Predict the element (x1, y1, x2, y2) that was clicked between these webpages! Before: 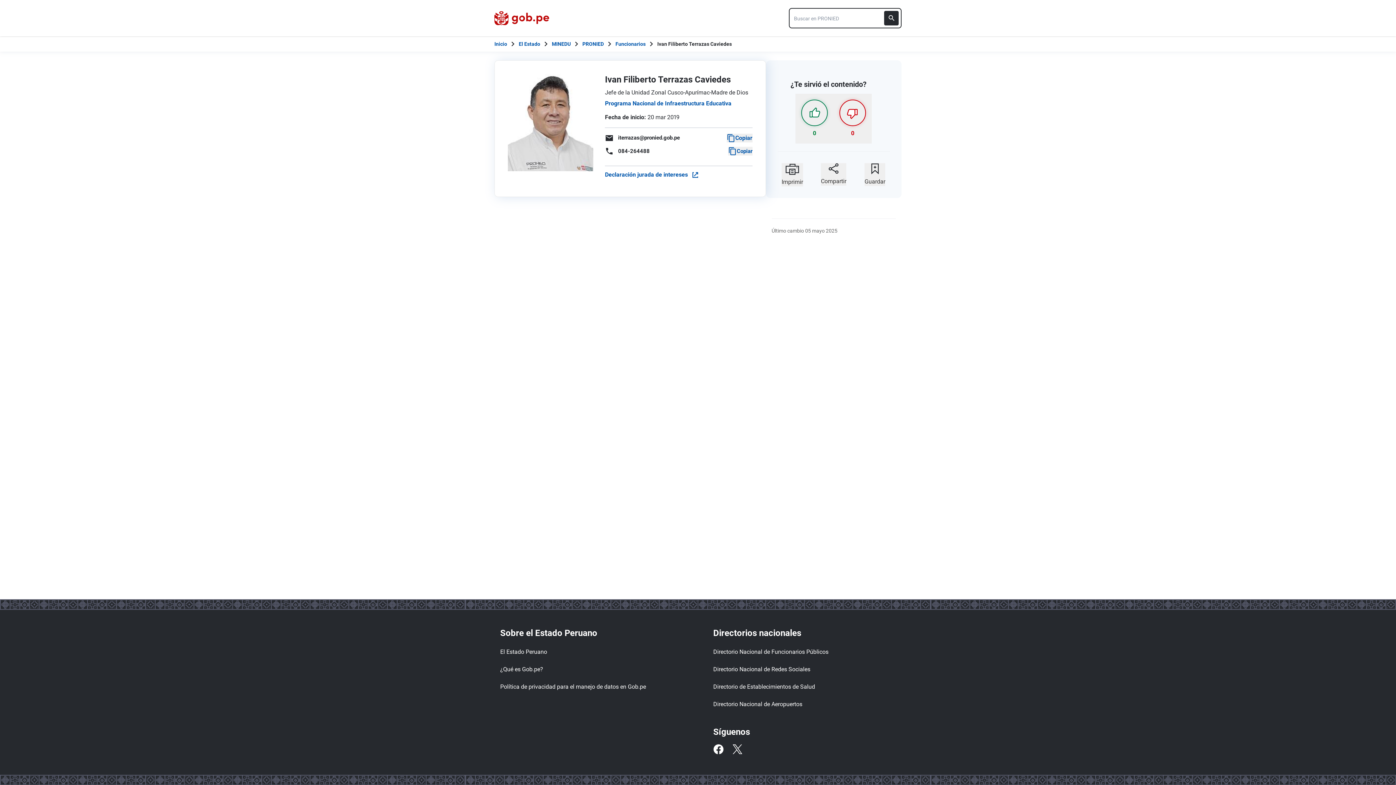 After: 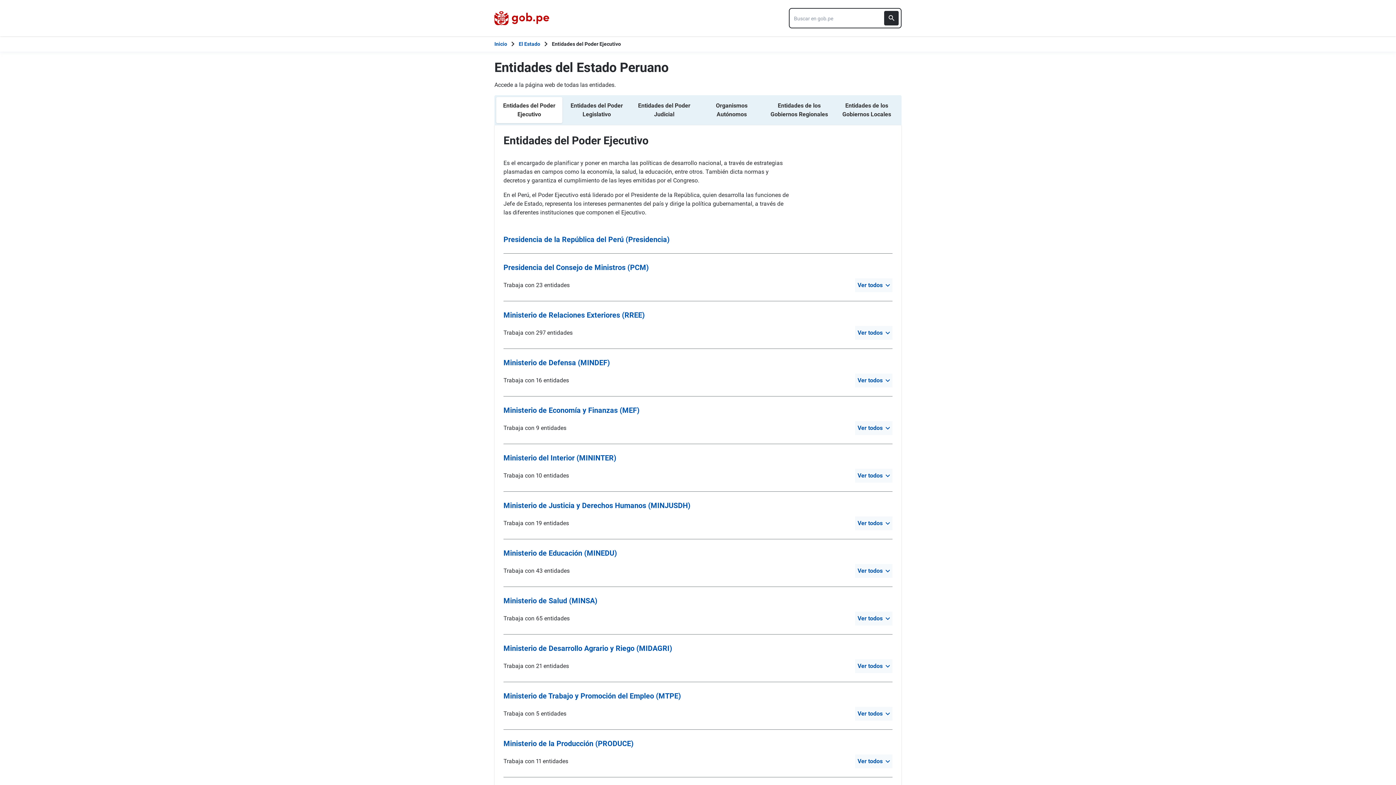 Action: bbox: (500, 645, 653, 659) label: El Estado Peruano